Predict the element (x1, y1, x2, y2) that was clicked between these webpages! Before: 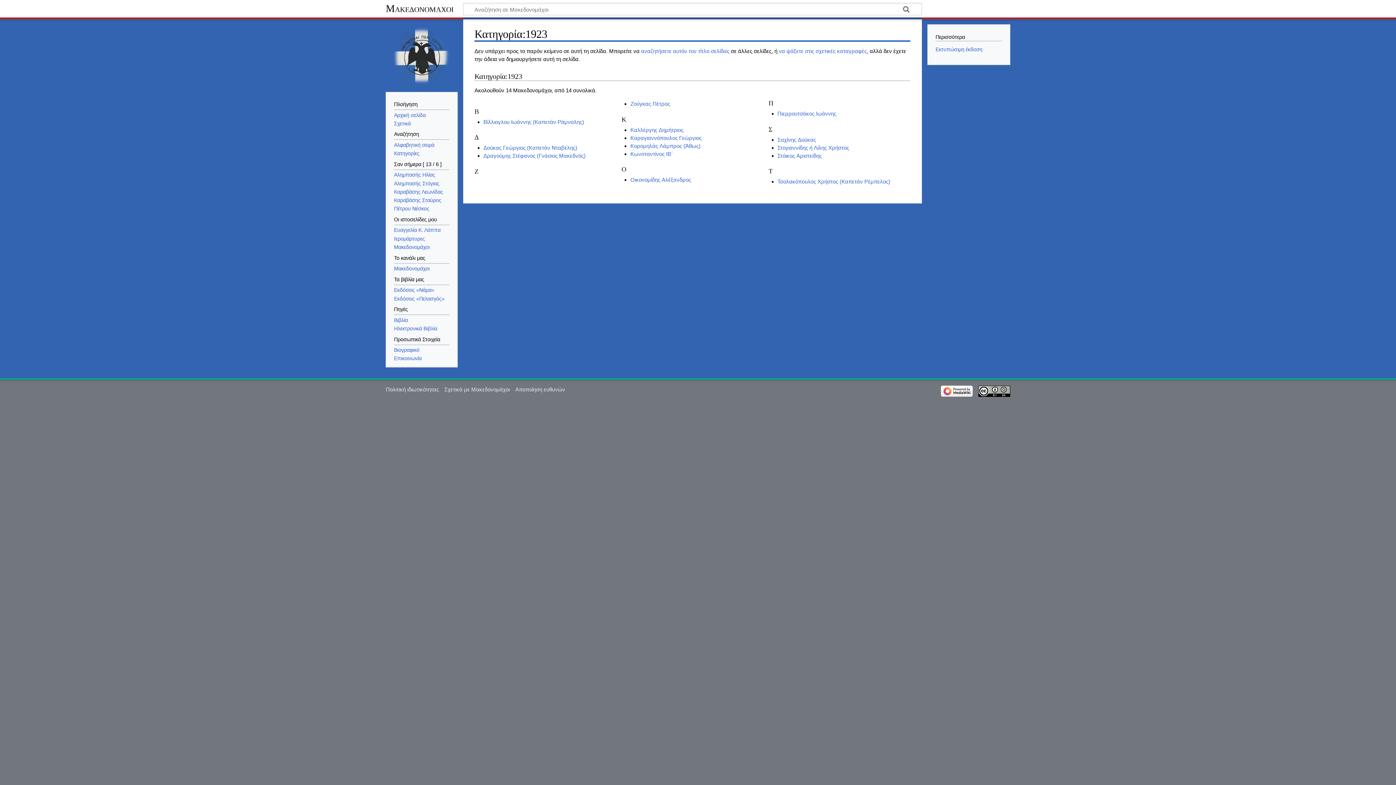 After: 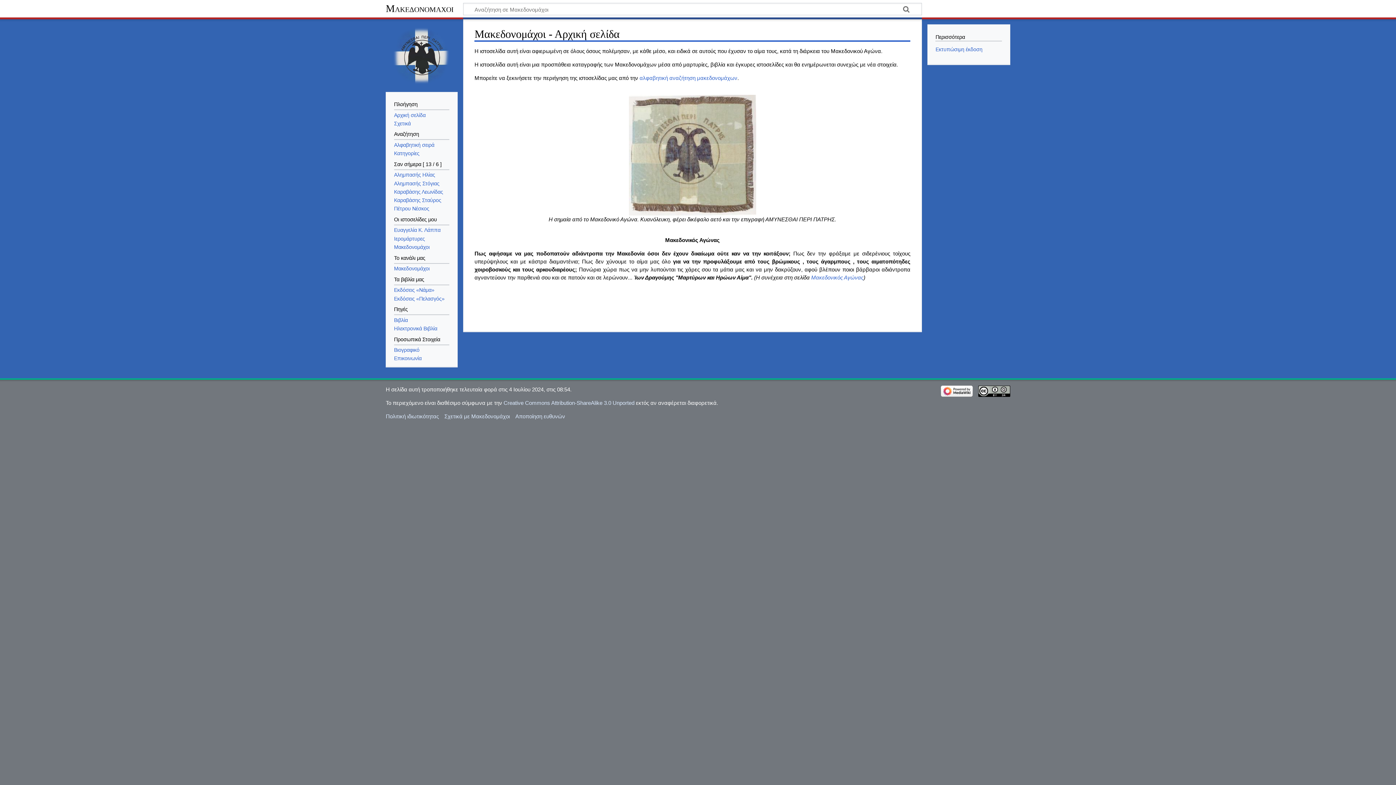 Action: label: Μακεδονομάχοι bbox: (385, 2, 488, 16)